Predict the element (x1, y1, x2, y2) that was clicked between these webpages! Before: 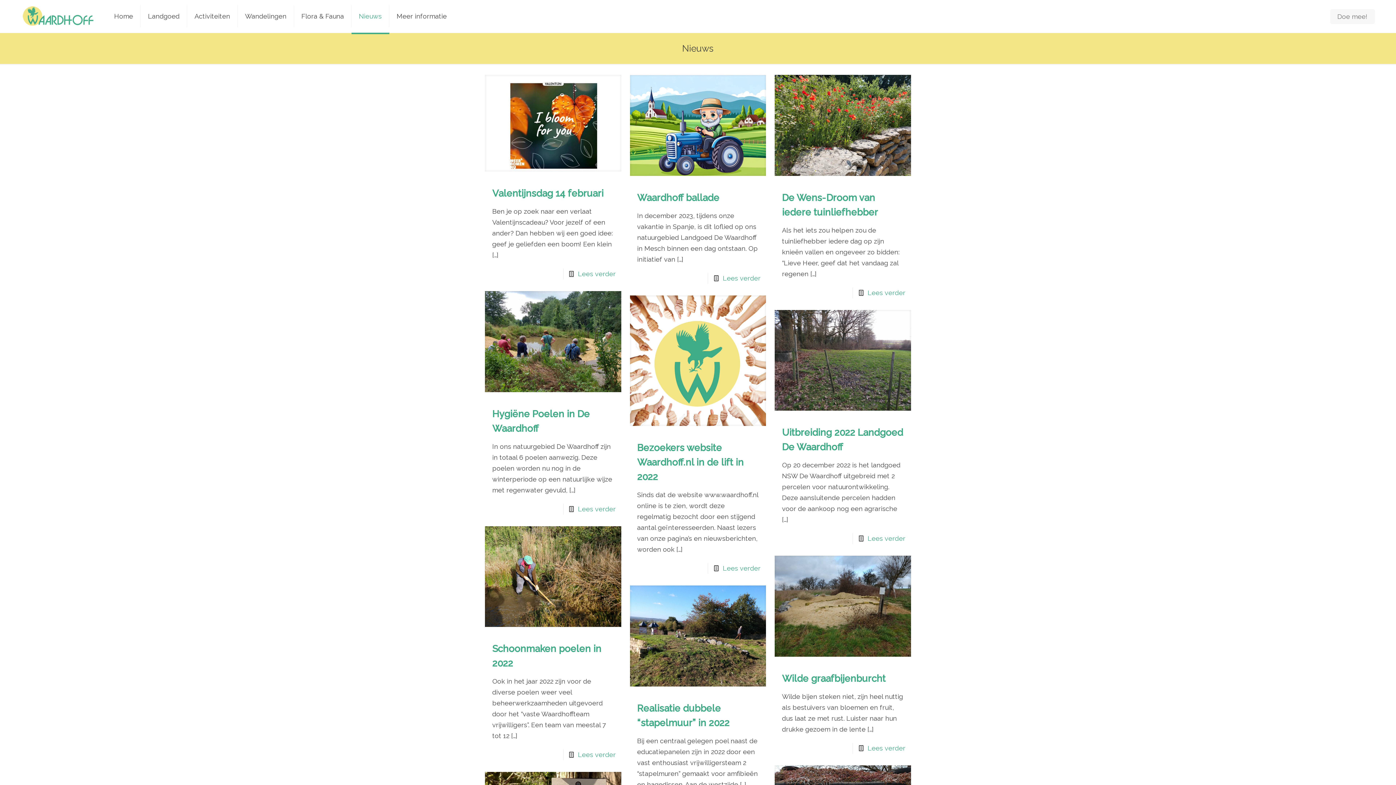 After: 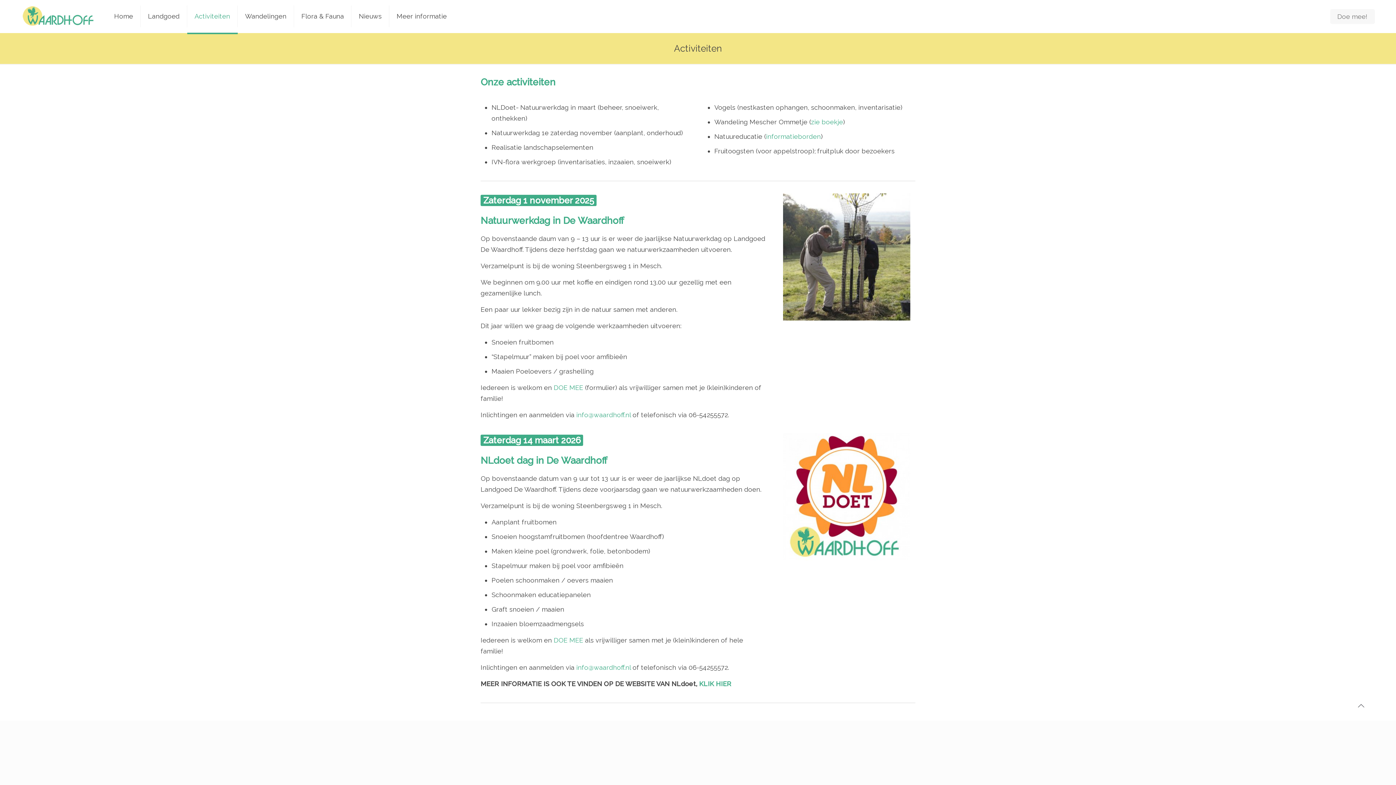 Action: bbox: (187, 0, 237, 32) label: Activiteiten